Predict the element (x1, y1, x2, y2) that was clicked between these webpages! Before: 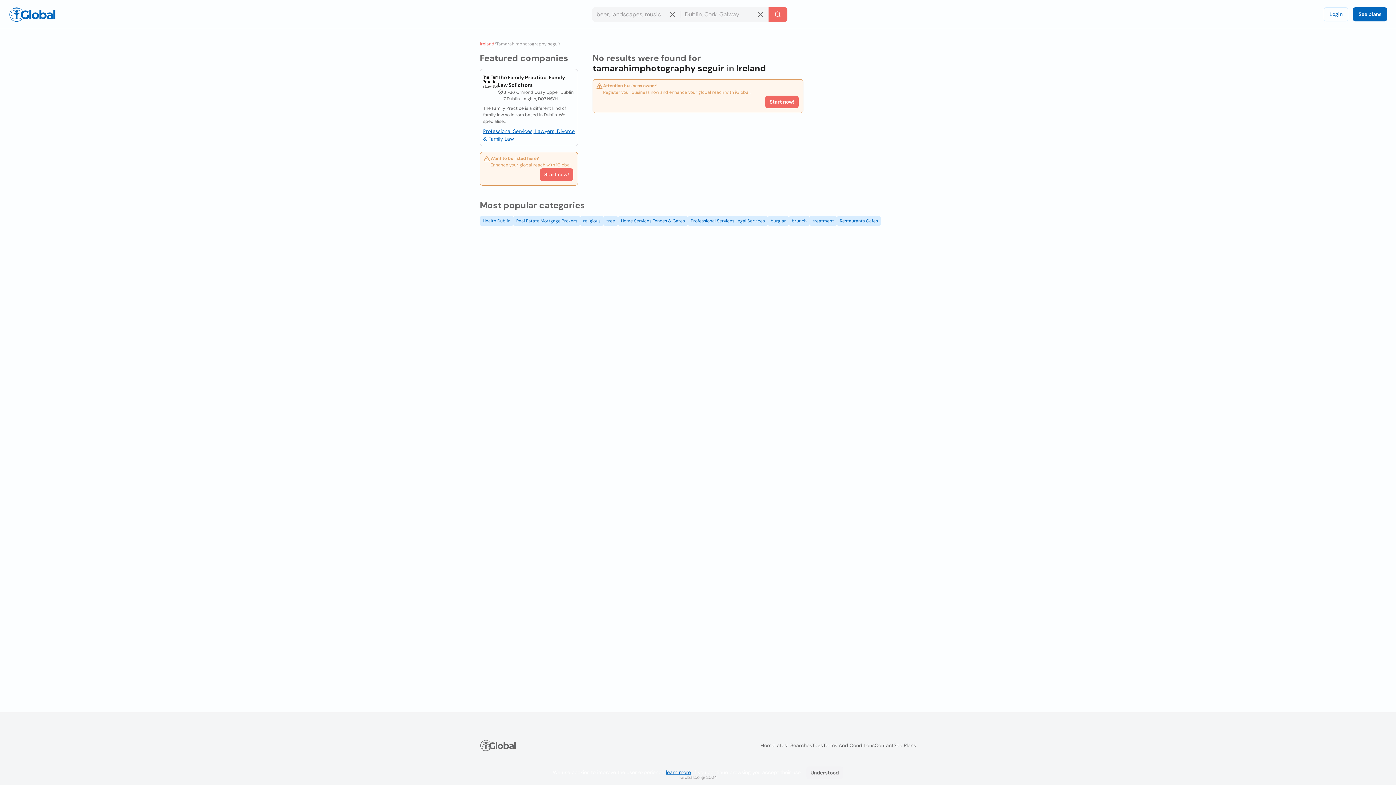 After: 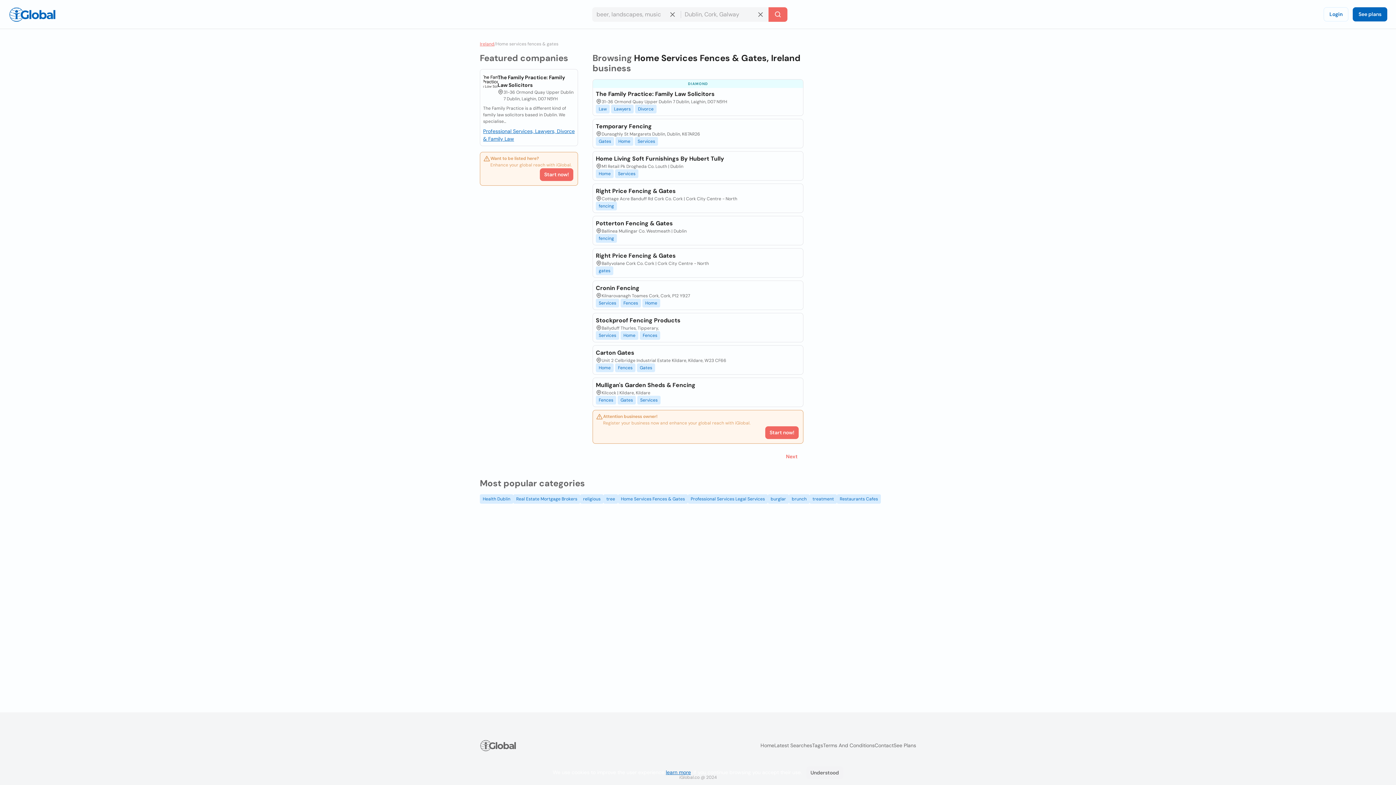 Action: label: Home Services Fences & Gates bbox: (618, 216, 688, 225)